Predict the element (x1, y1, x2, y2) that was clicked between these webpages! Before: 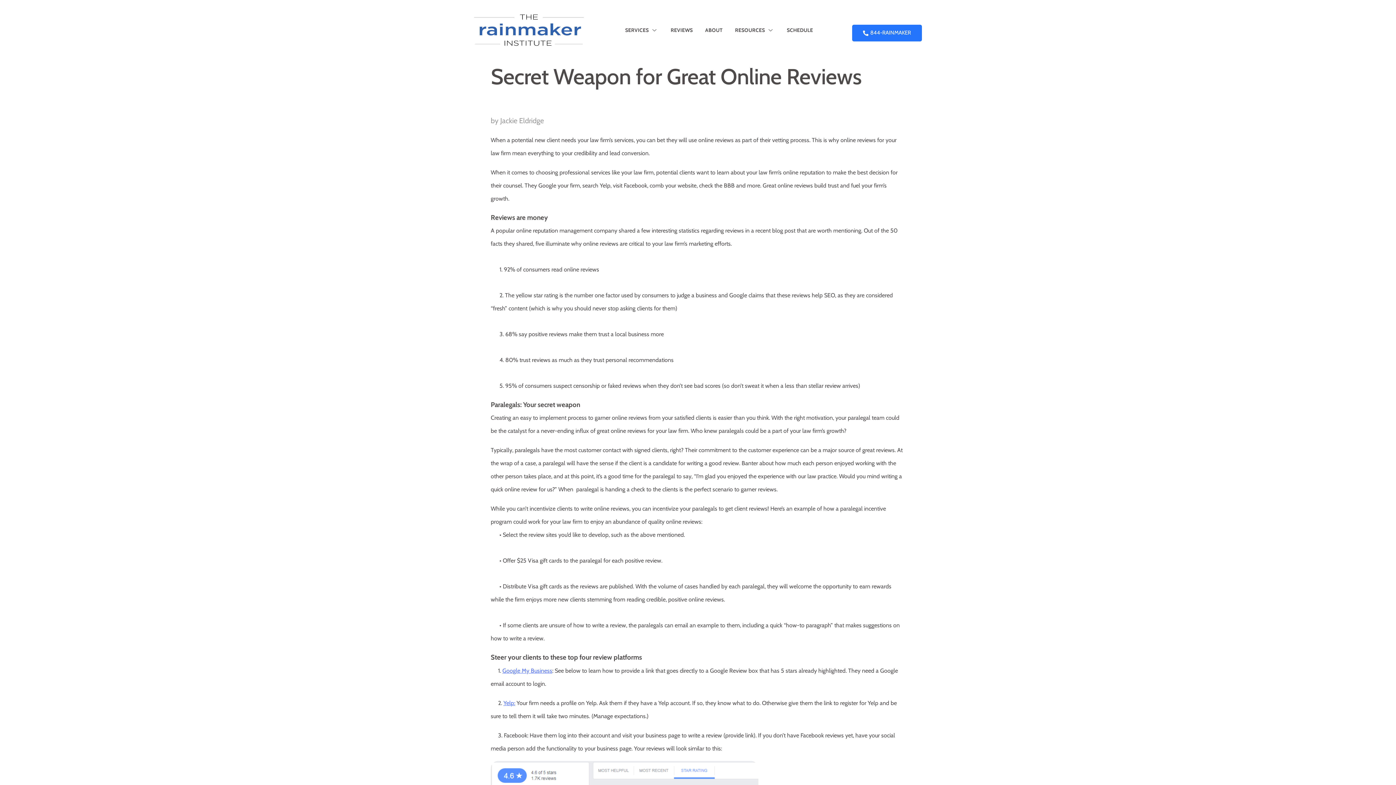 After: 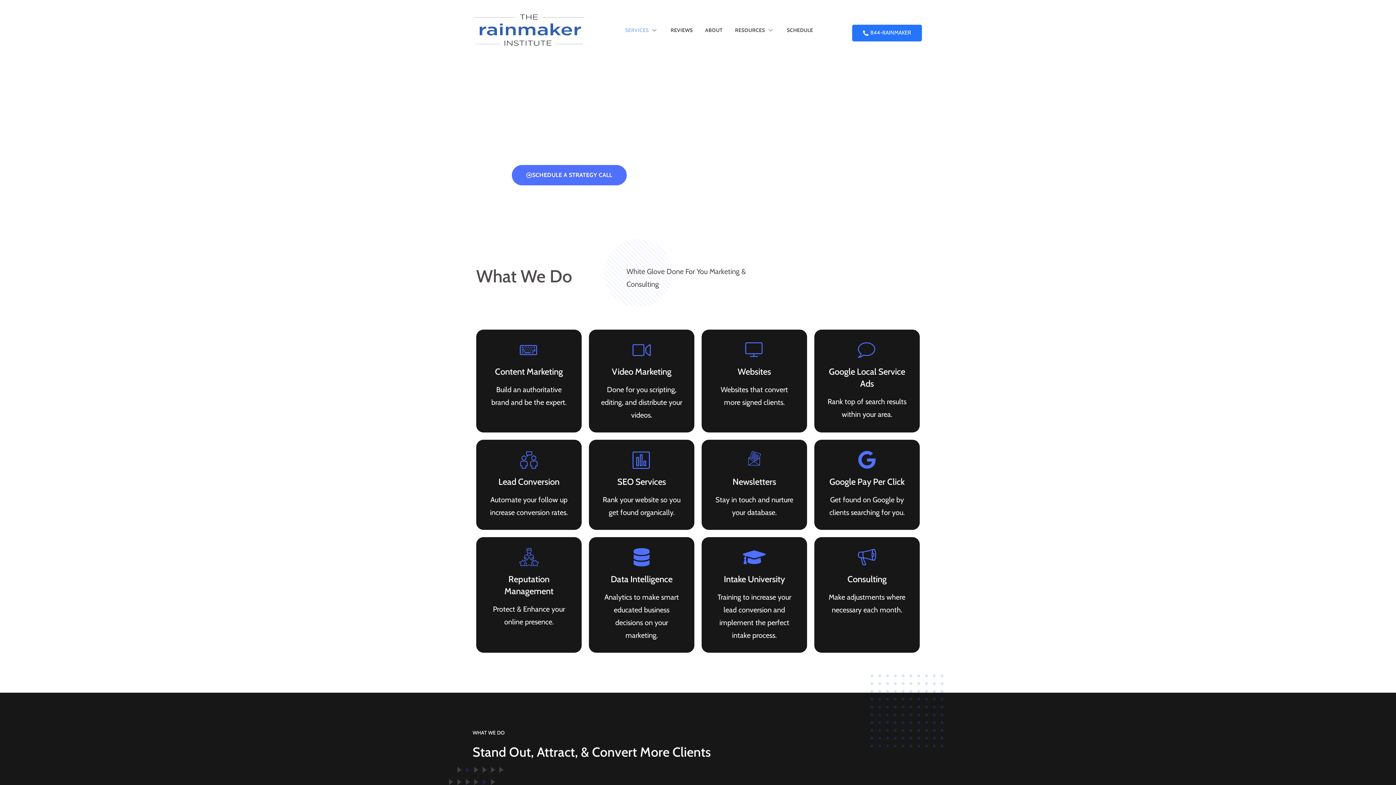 Action: label: SERVICES bbox: (618, 10, 663, 50)